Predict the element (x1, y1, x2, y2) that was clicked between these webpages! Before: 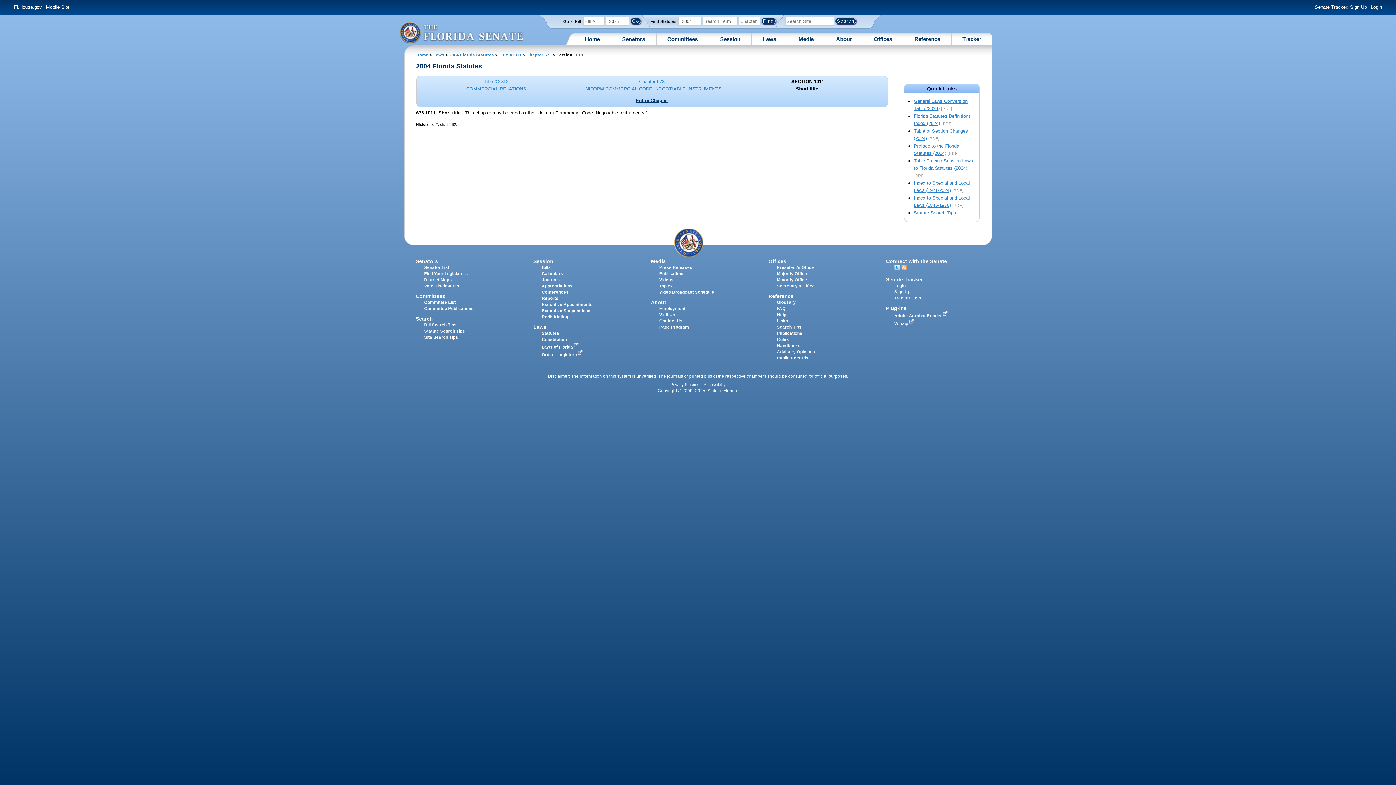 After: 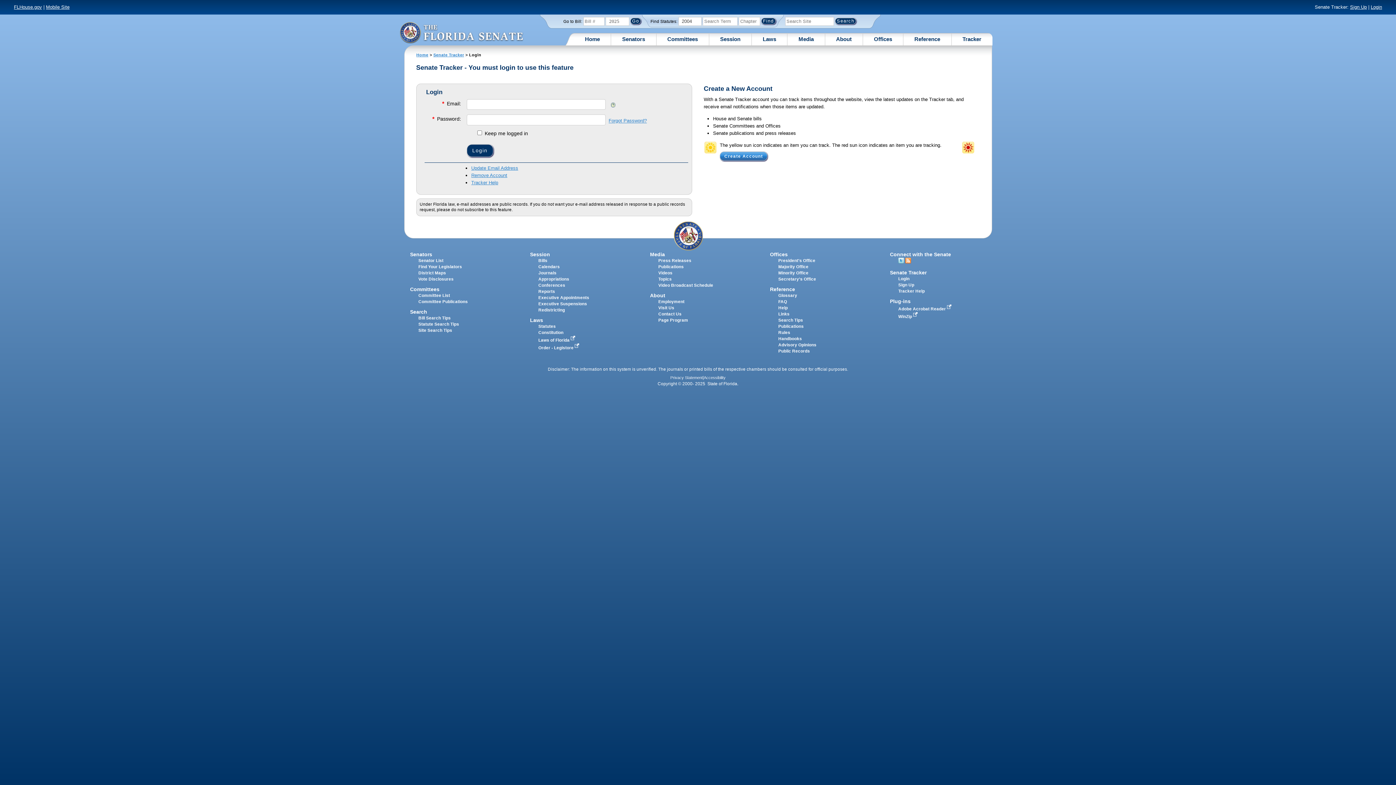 Action: bbox: (962, 35, 981, 42) label: Tracker